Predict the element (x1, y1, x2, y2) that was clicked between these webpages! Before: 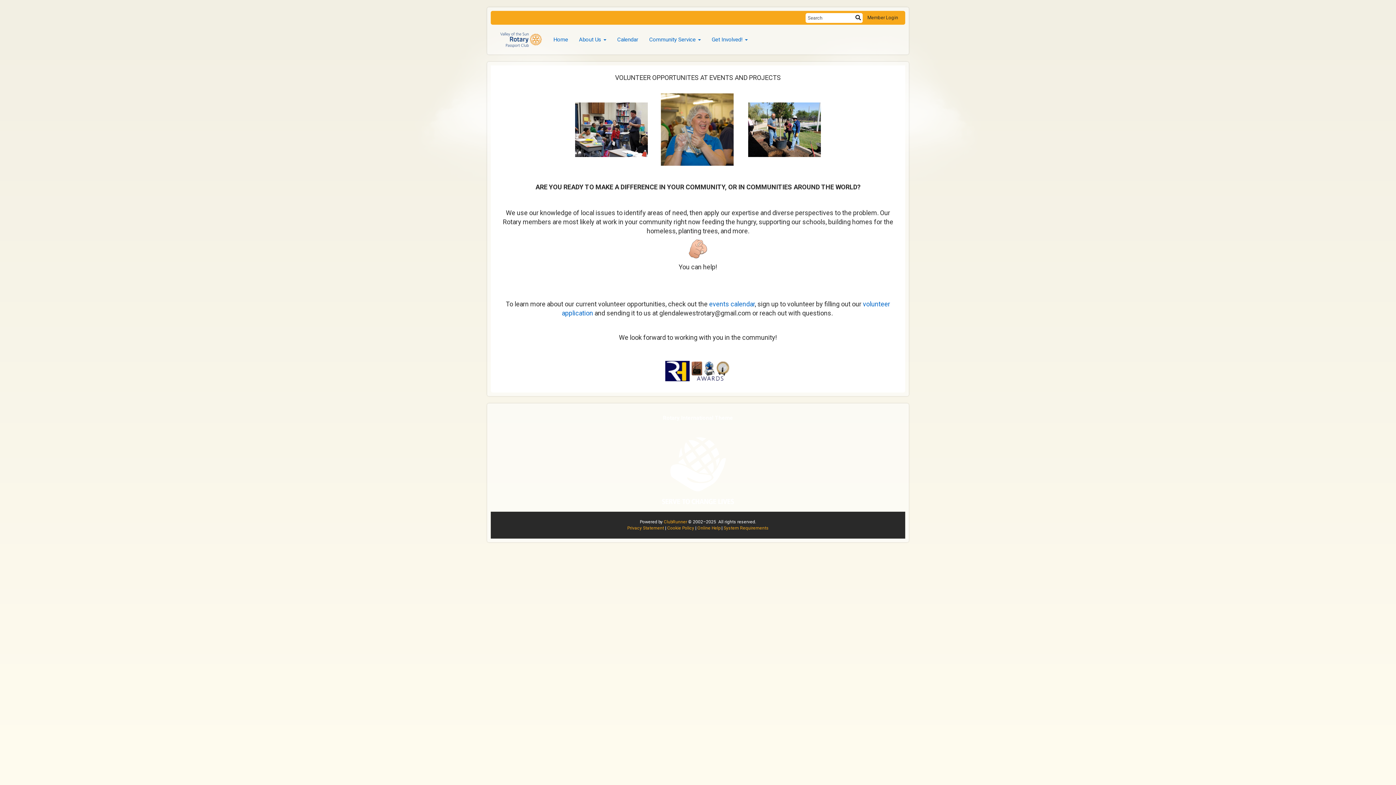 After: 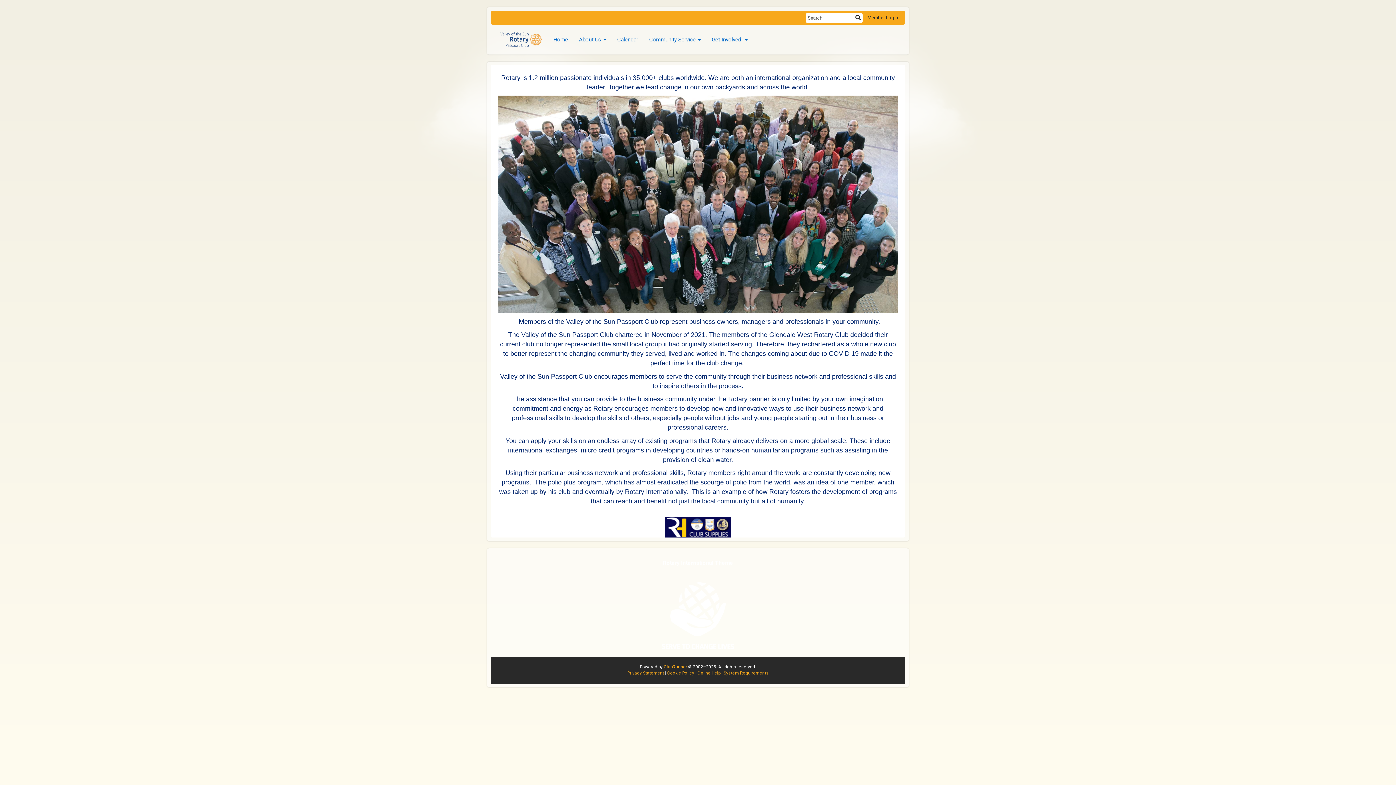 Action: bbox: (573, 30, 611, 48) label: About Us